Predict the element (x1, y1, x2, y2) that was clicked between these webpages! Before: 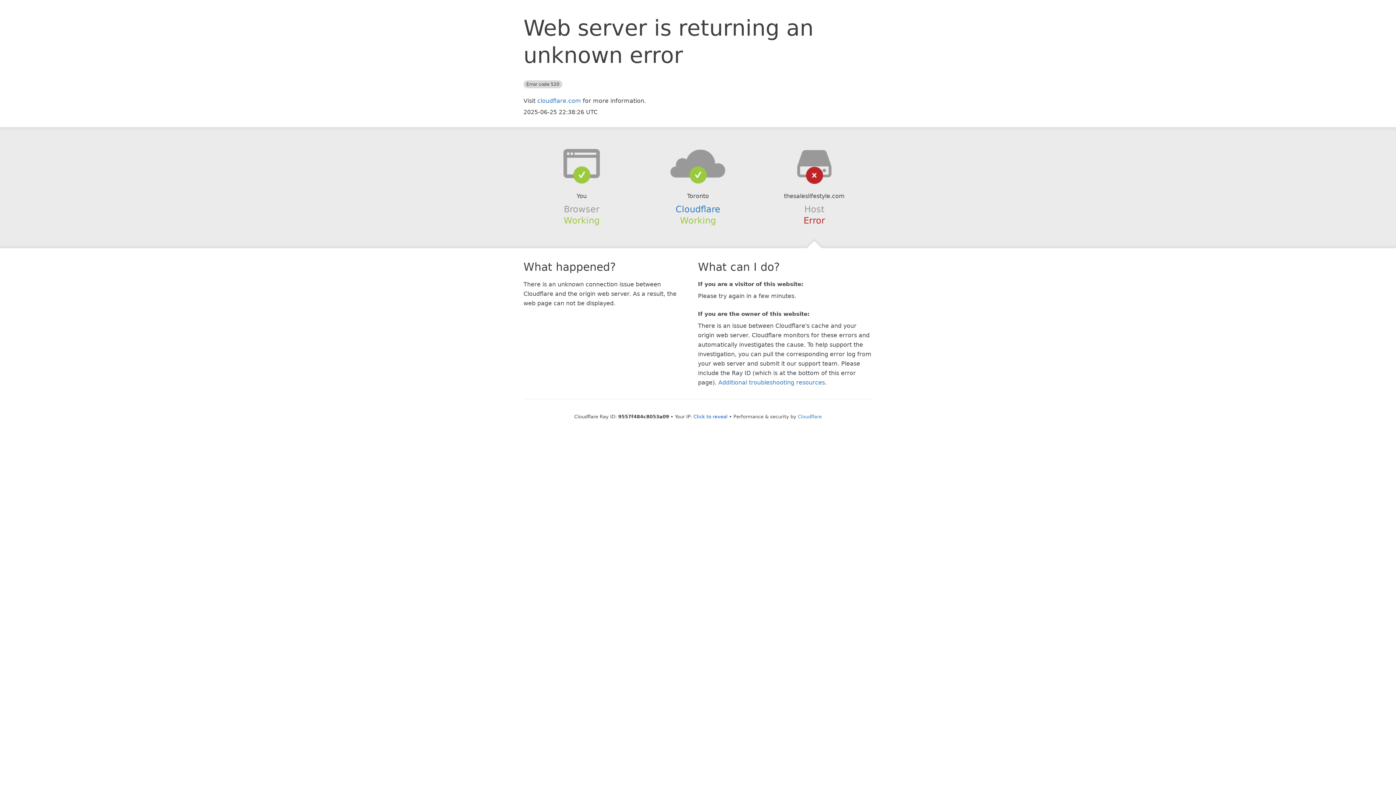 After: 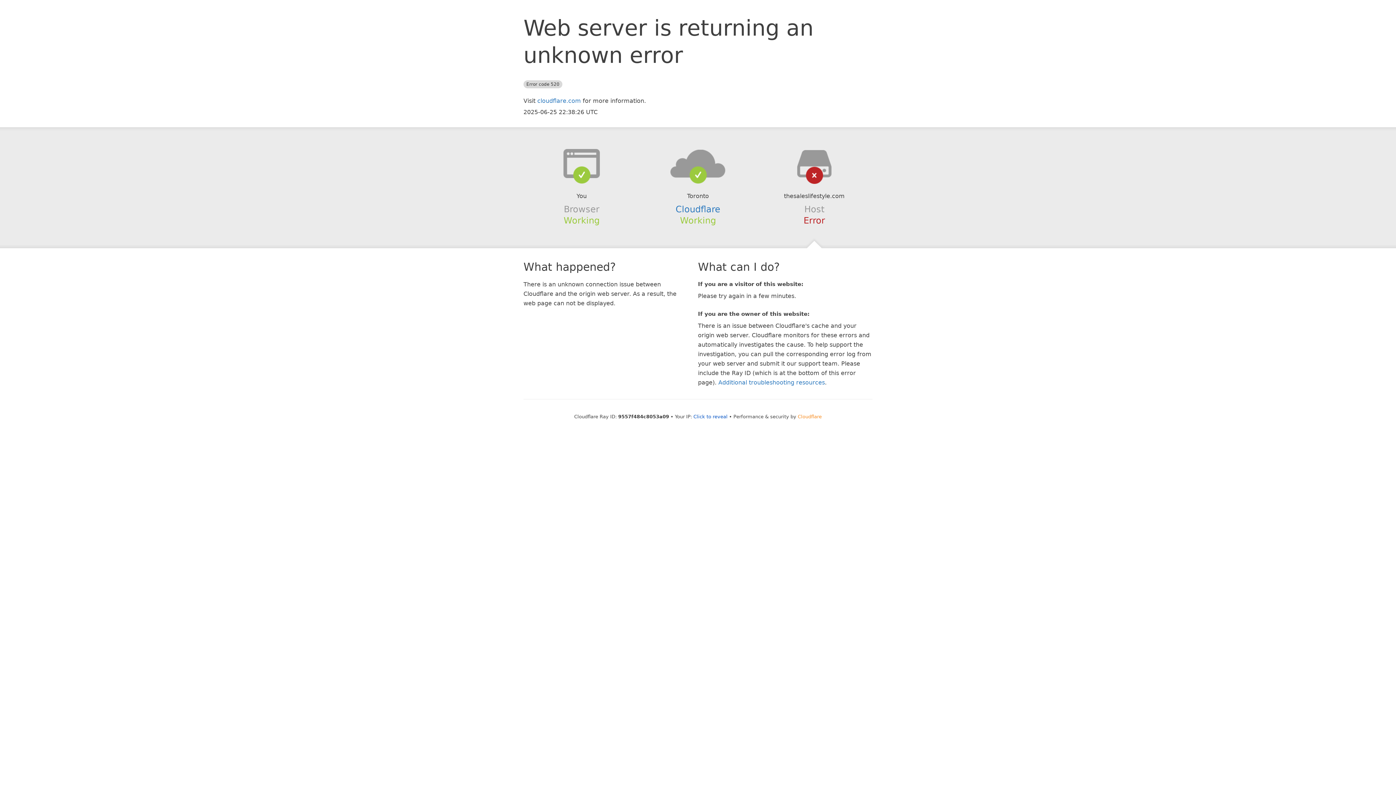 Action: label: Cloudflare bbox: (798, 414, 822, 419)